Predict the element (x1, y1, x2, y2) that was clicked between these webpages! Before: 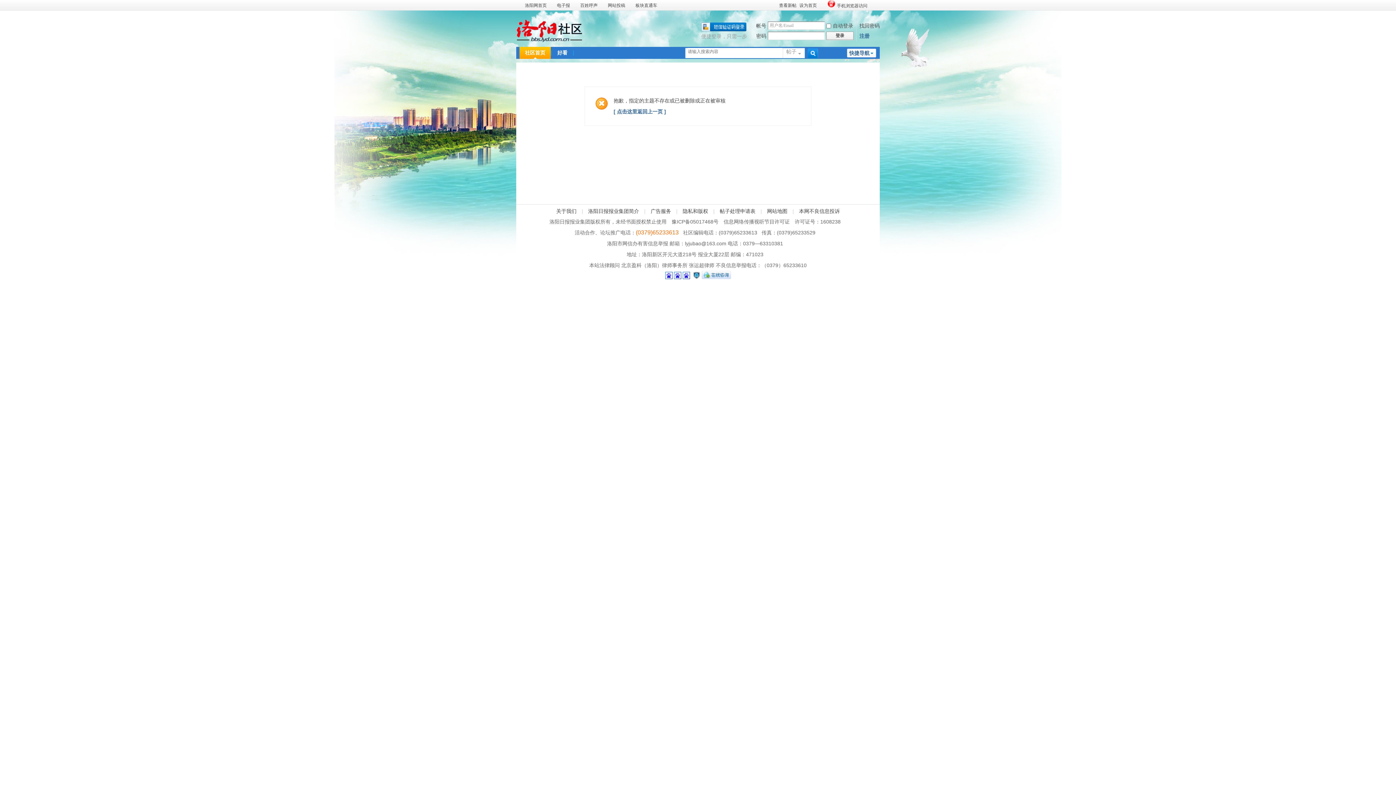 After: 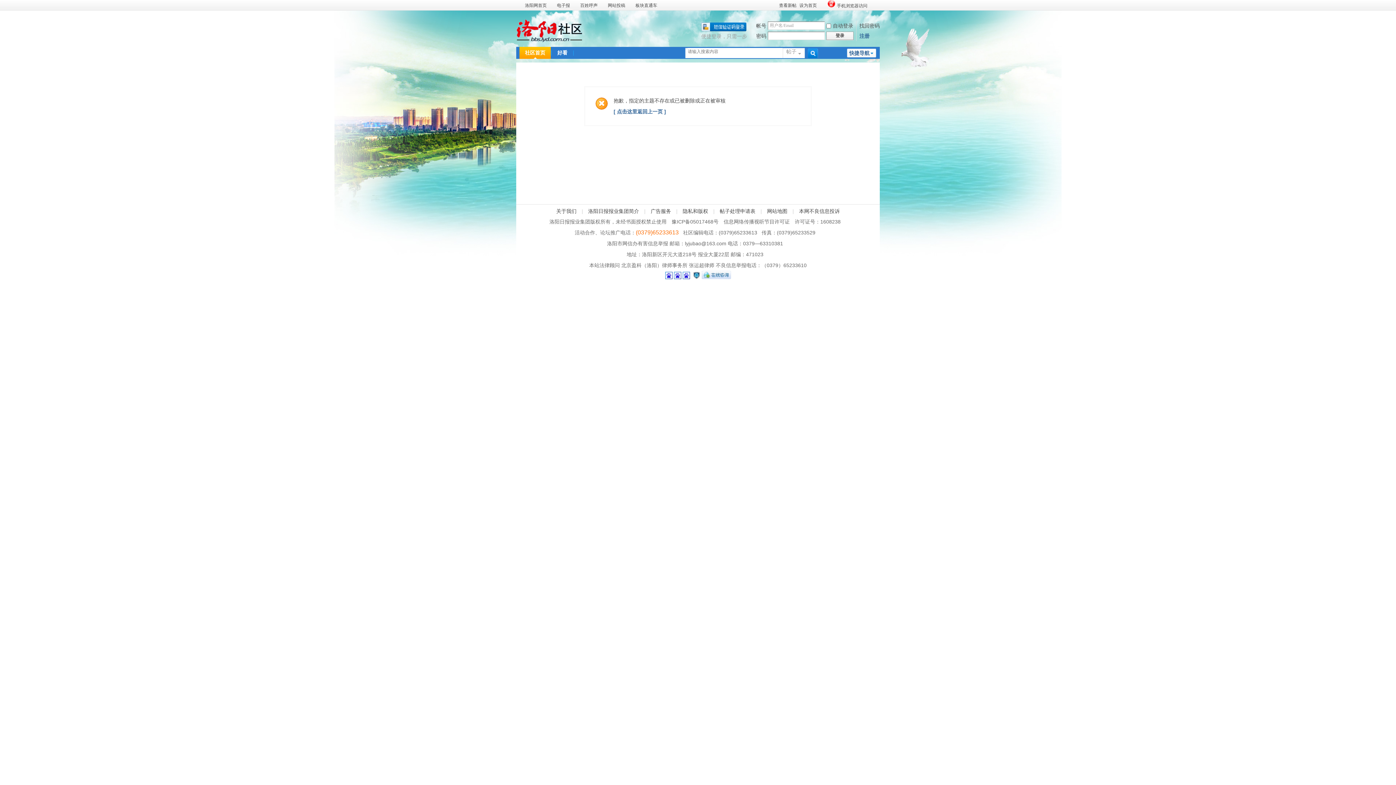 Action: bbox: (682, 274, 690, 280)